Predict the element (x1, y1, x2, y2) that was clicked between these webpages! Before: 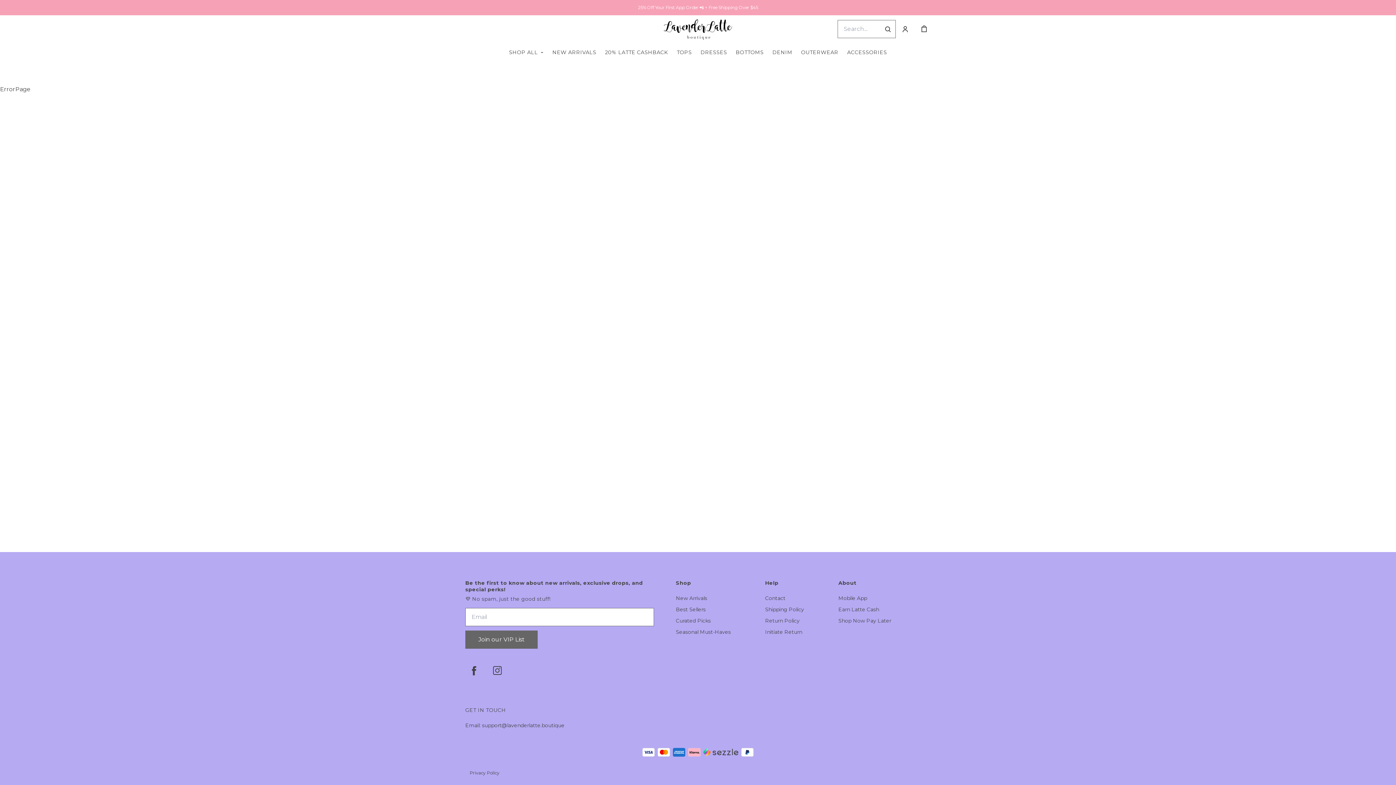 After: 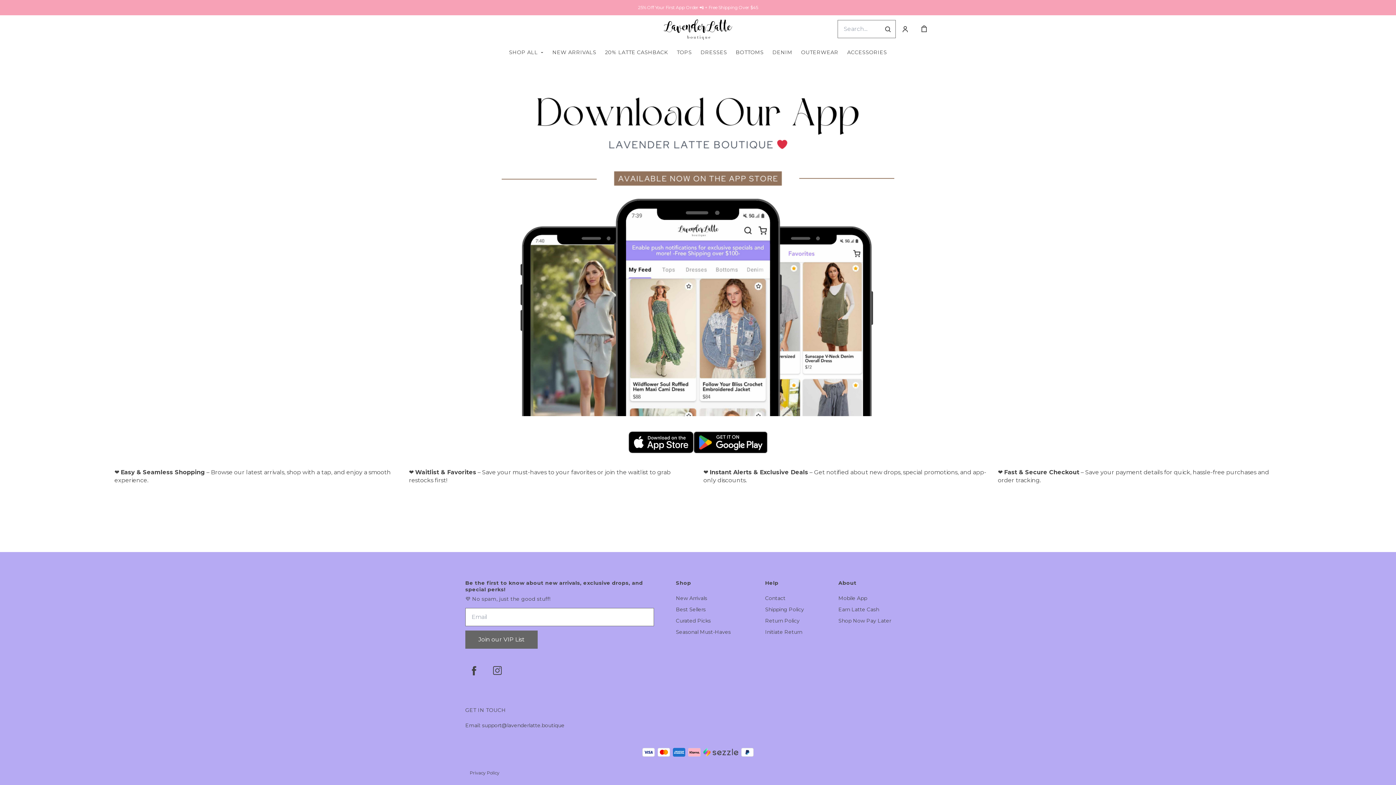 Action: label: 25% Off Your First App Order 📲 + Free Shipping Over $45 bbox: (638, 4, 758, 10)